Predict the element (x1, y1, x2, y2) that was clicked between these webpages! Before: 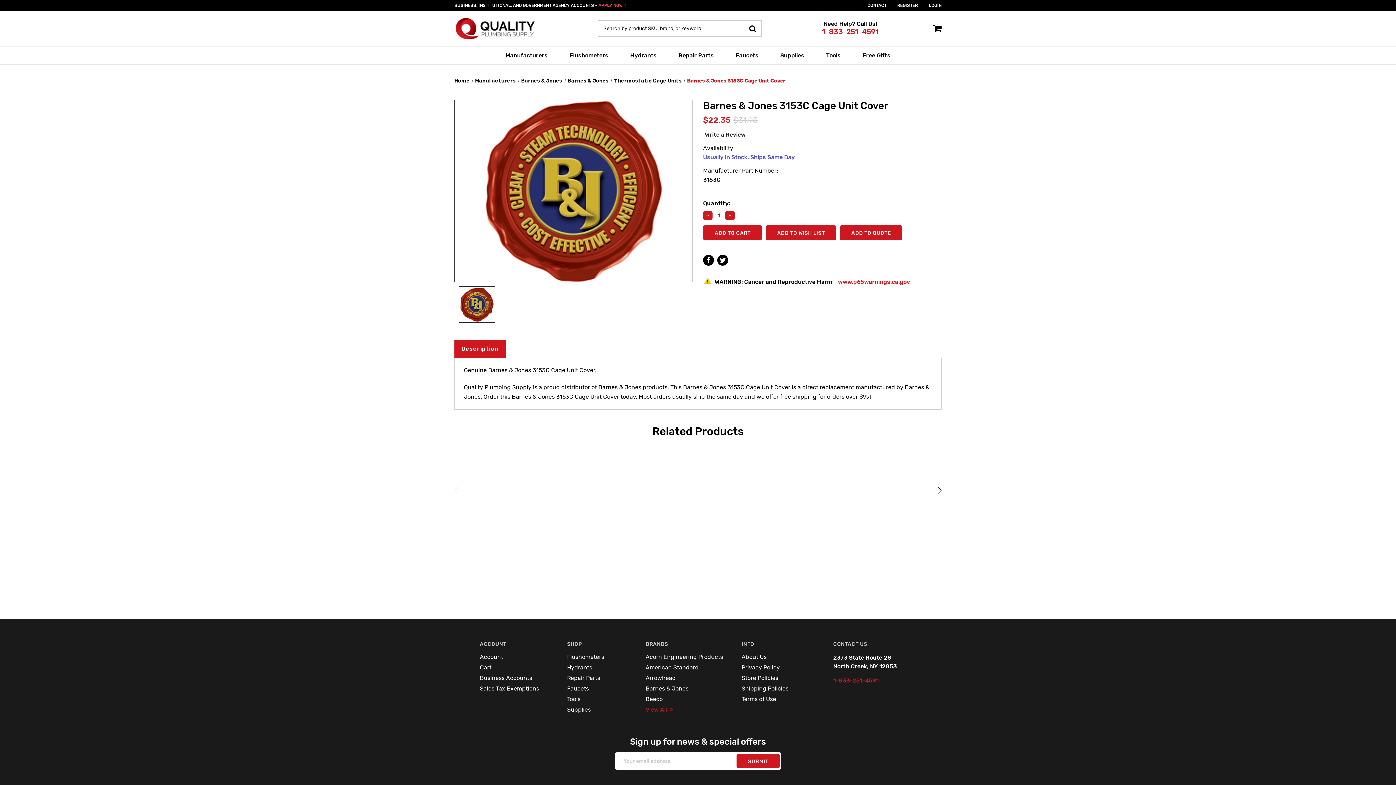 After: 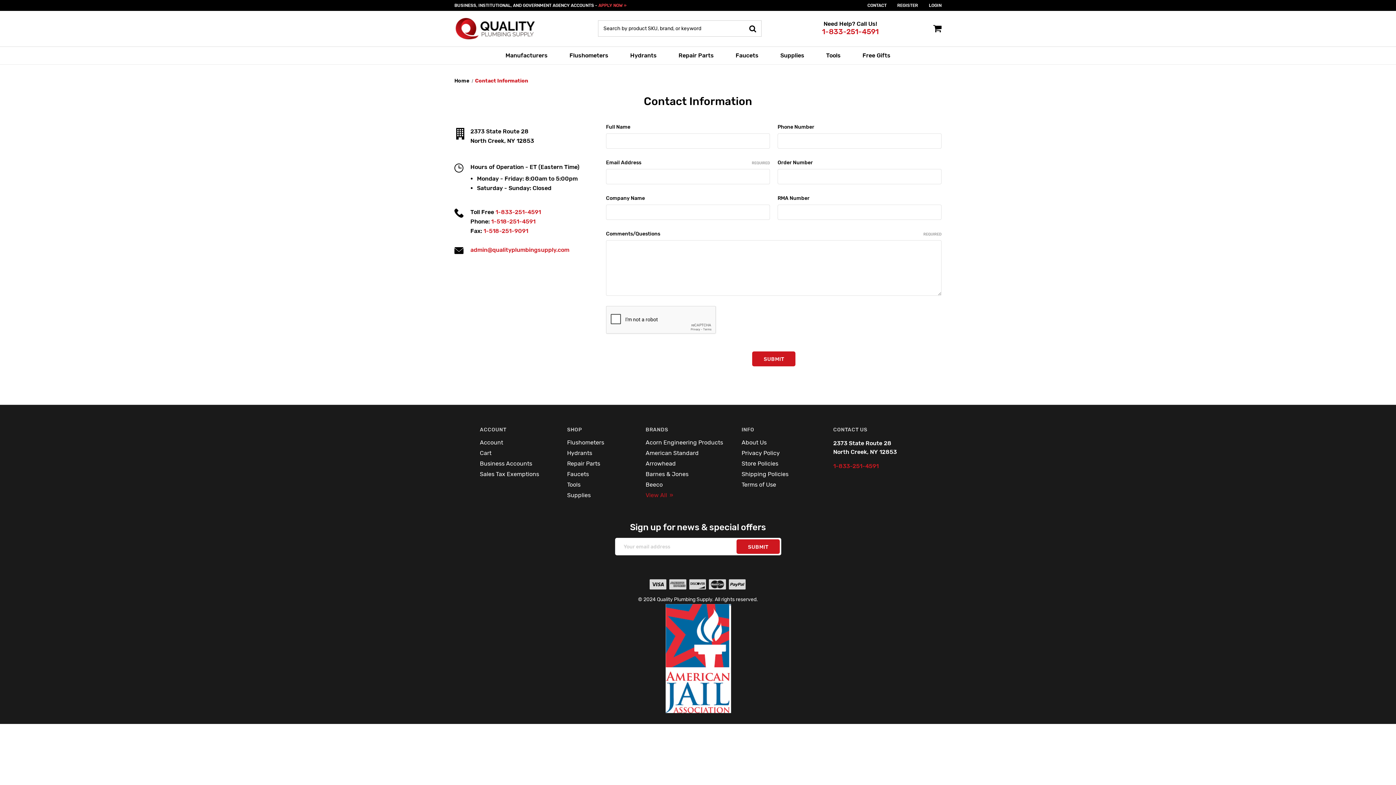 Action: label: CONTACT bbox: (867, 2, 886, 8)